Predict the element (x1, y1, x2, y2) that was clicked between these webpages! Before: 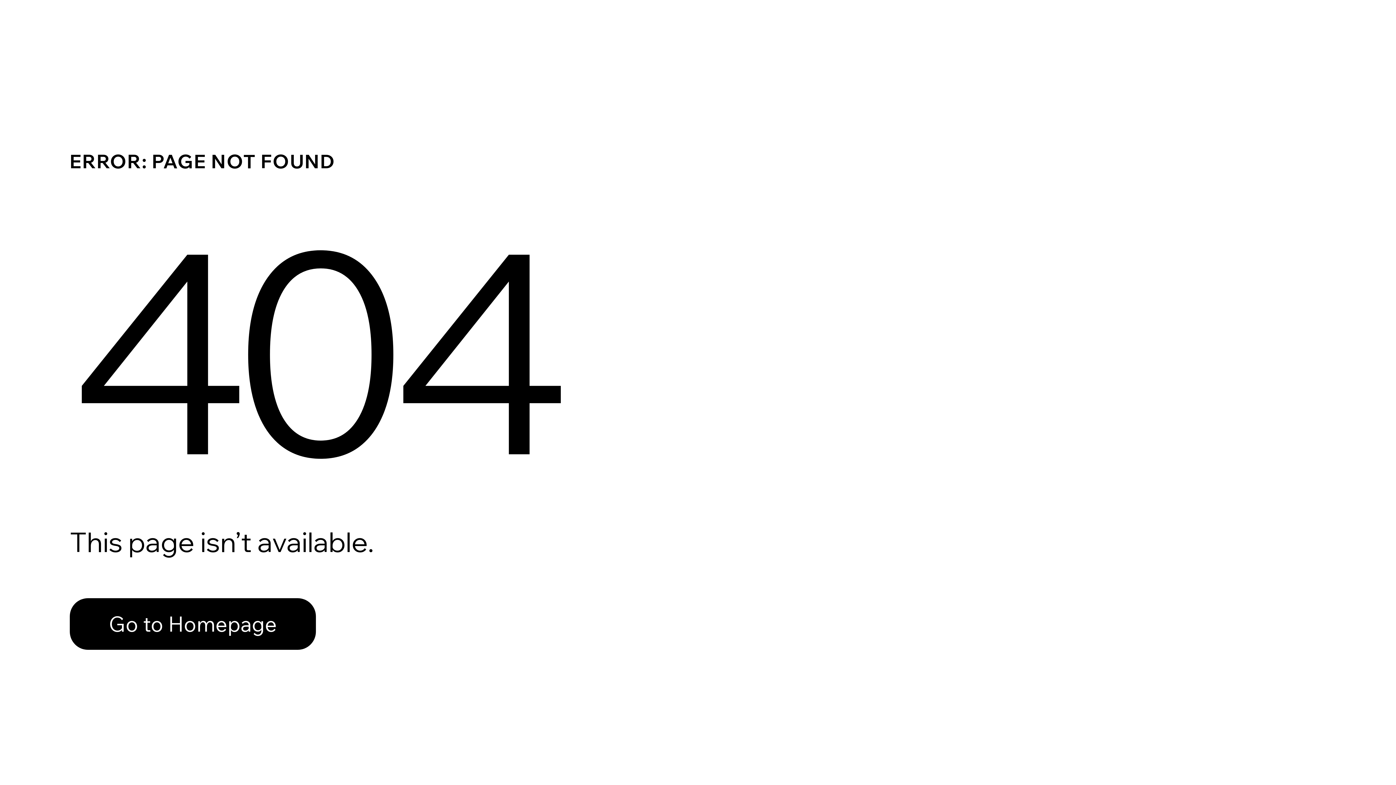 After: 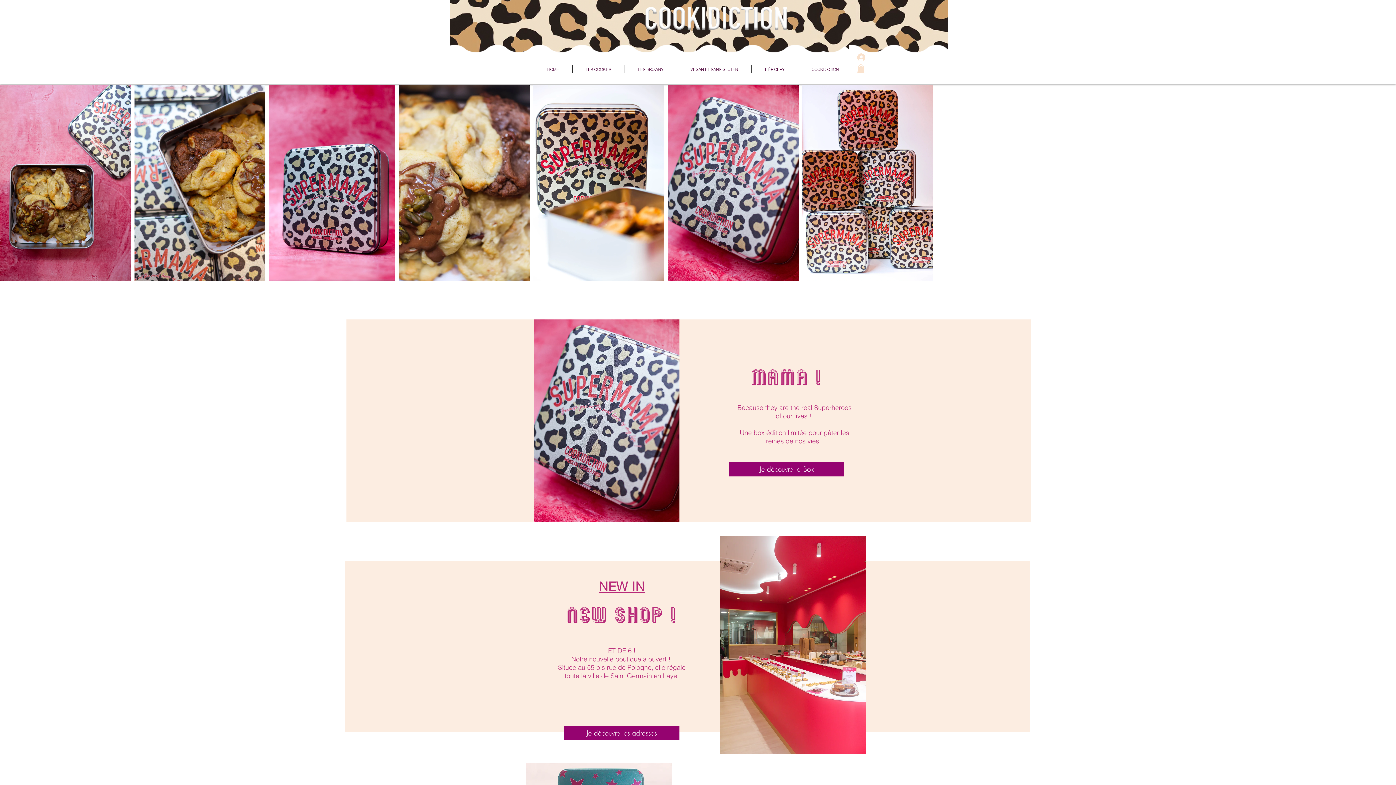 Action: bbox: (69, 582, 768, 659) label: Go to Homepage